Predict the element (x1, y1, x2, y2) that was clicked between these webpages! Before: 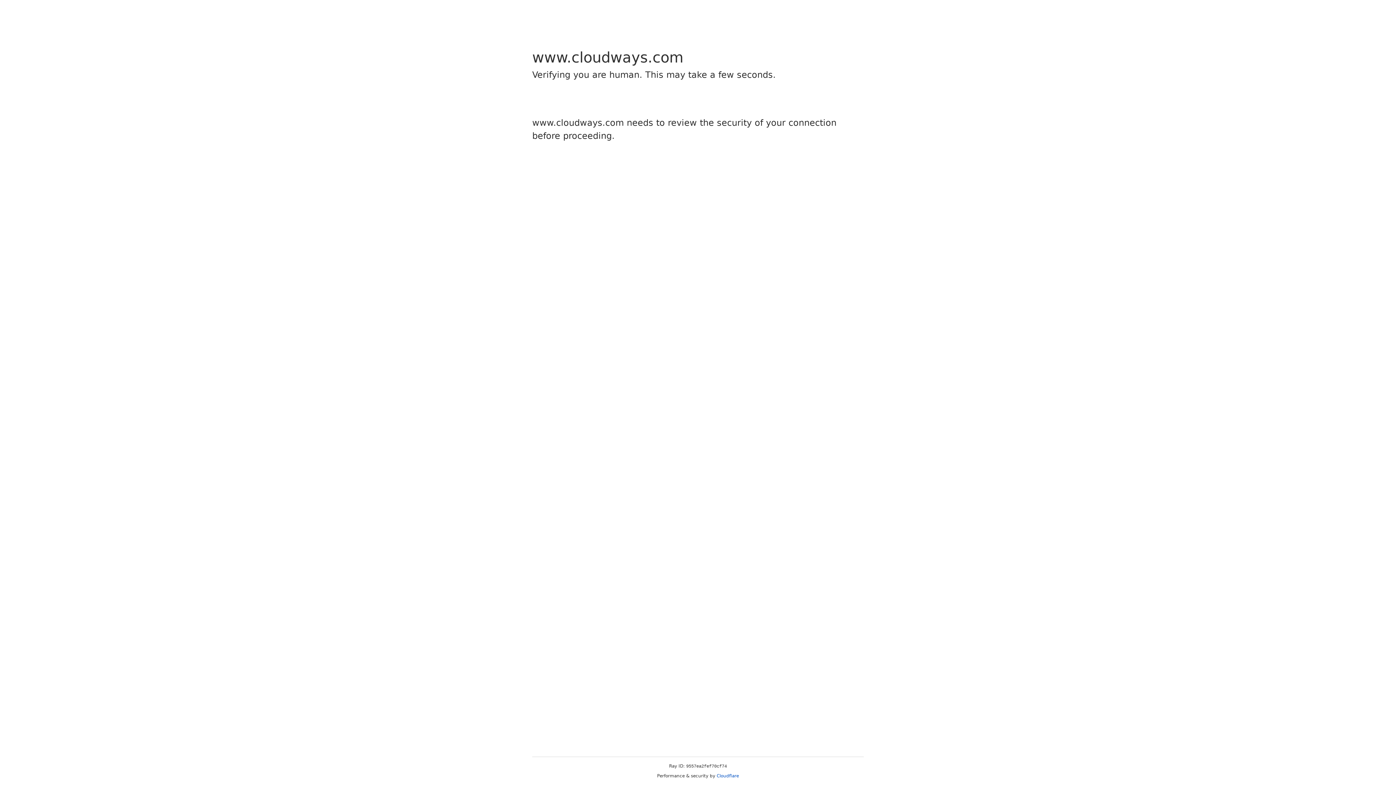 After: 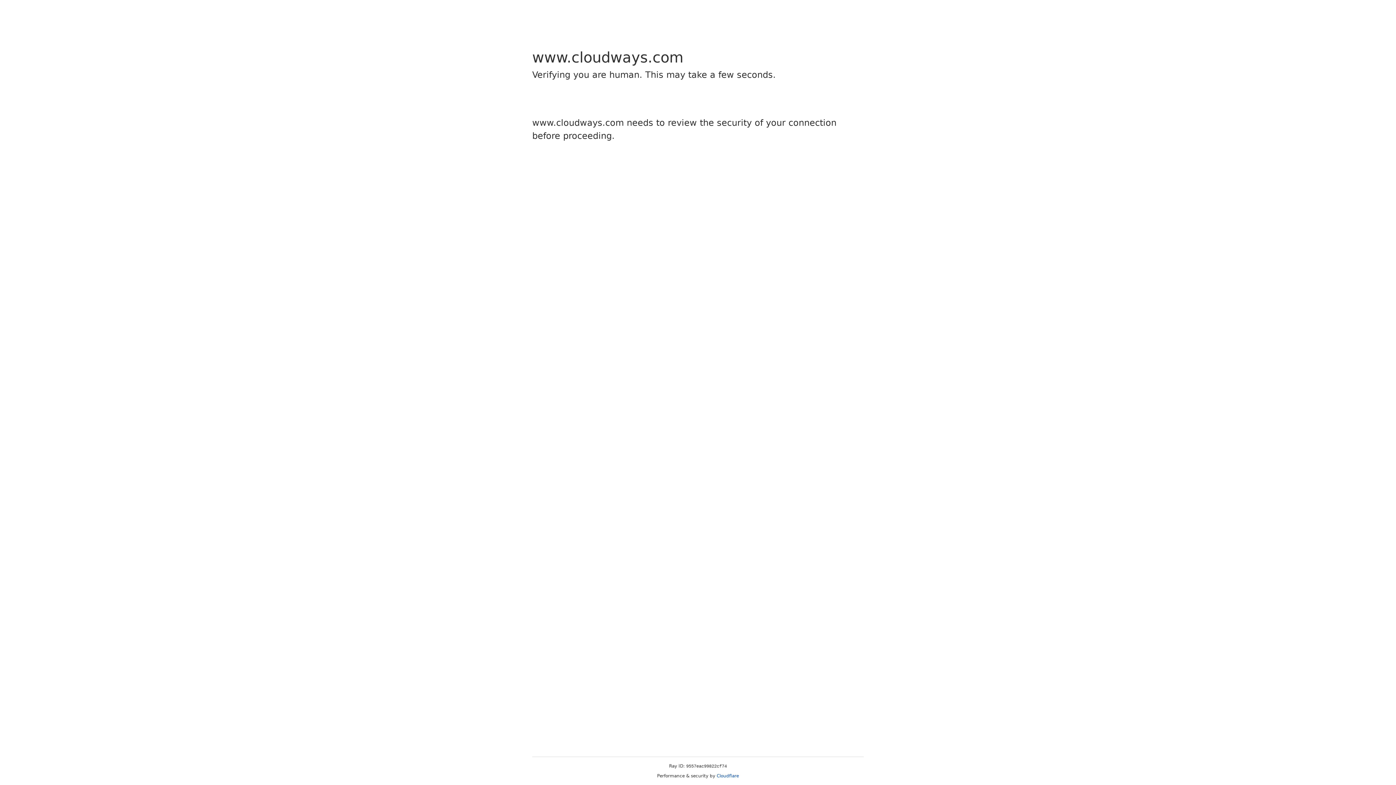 Action: bbox: (716, 773, 739, 778) label: Cloudflare